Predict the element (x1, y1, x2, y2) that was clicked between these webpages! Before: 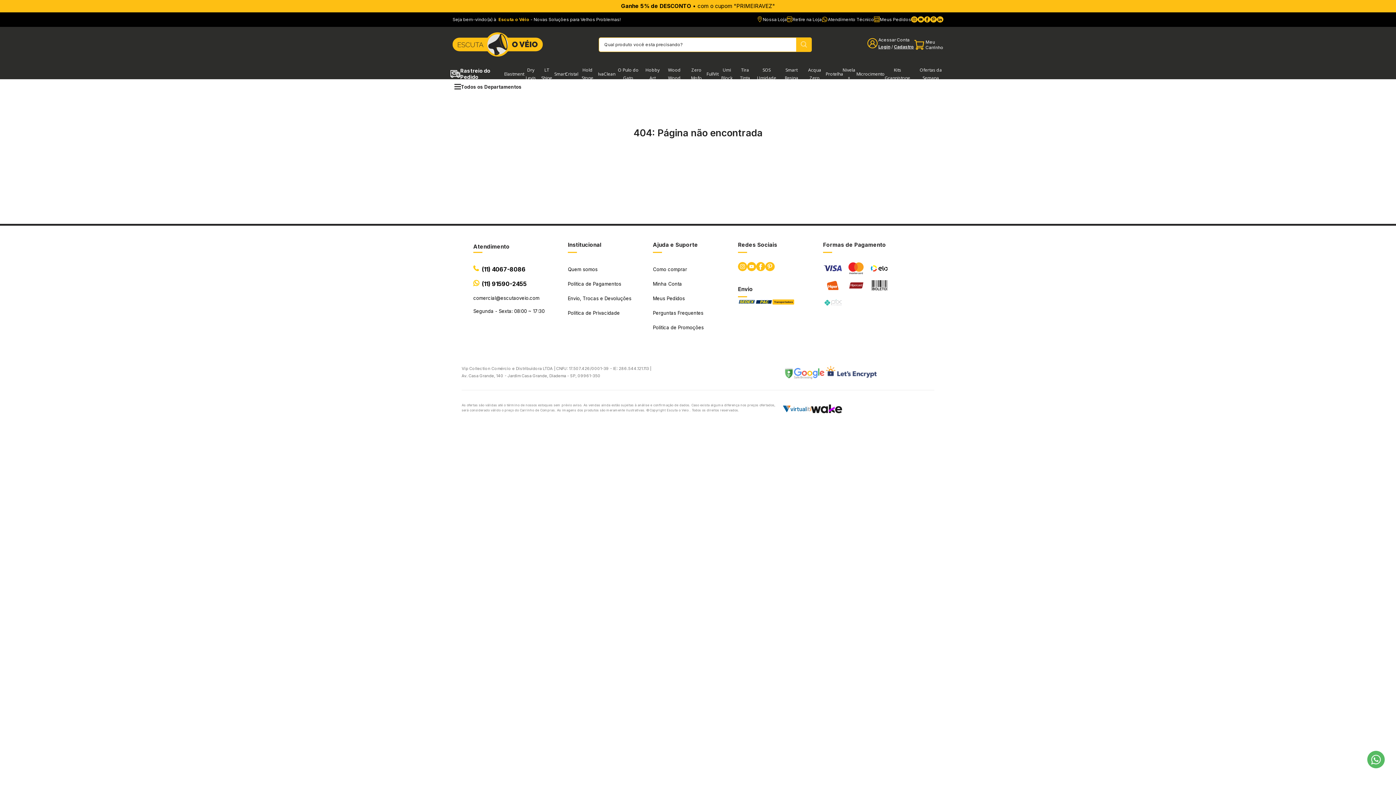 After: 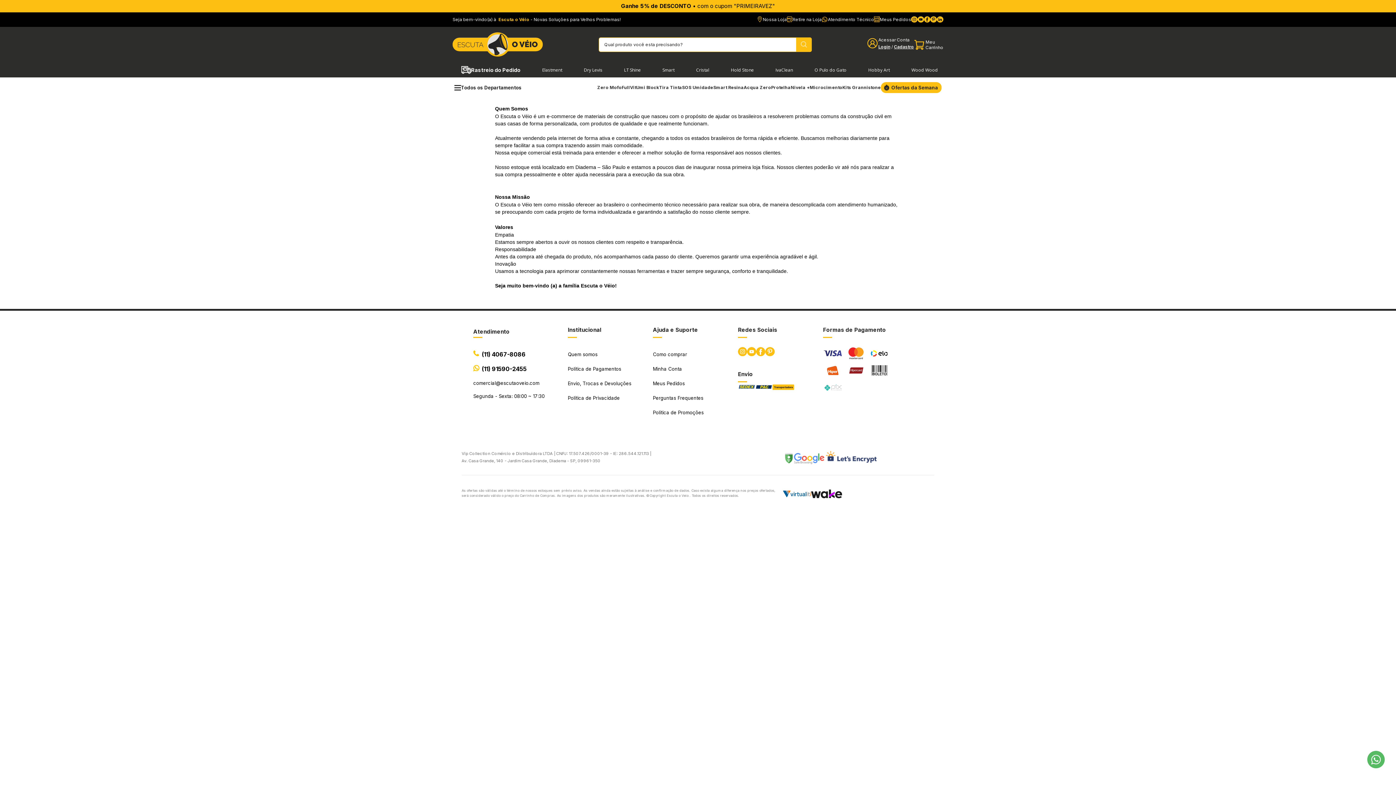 Action: label: Nossa Loja bbox: (757, 16, 787, 22)